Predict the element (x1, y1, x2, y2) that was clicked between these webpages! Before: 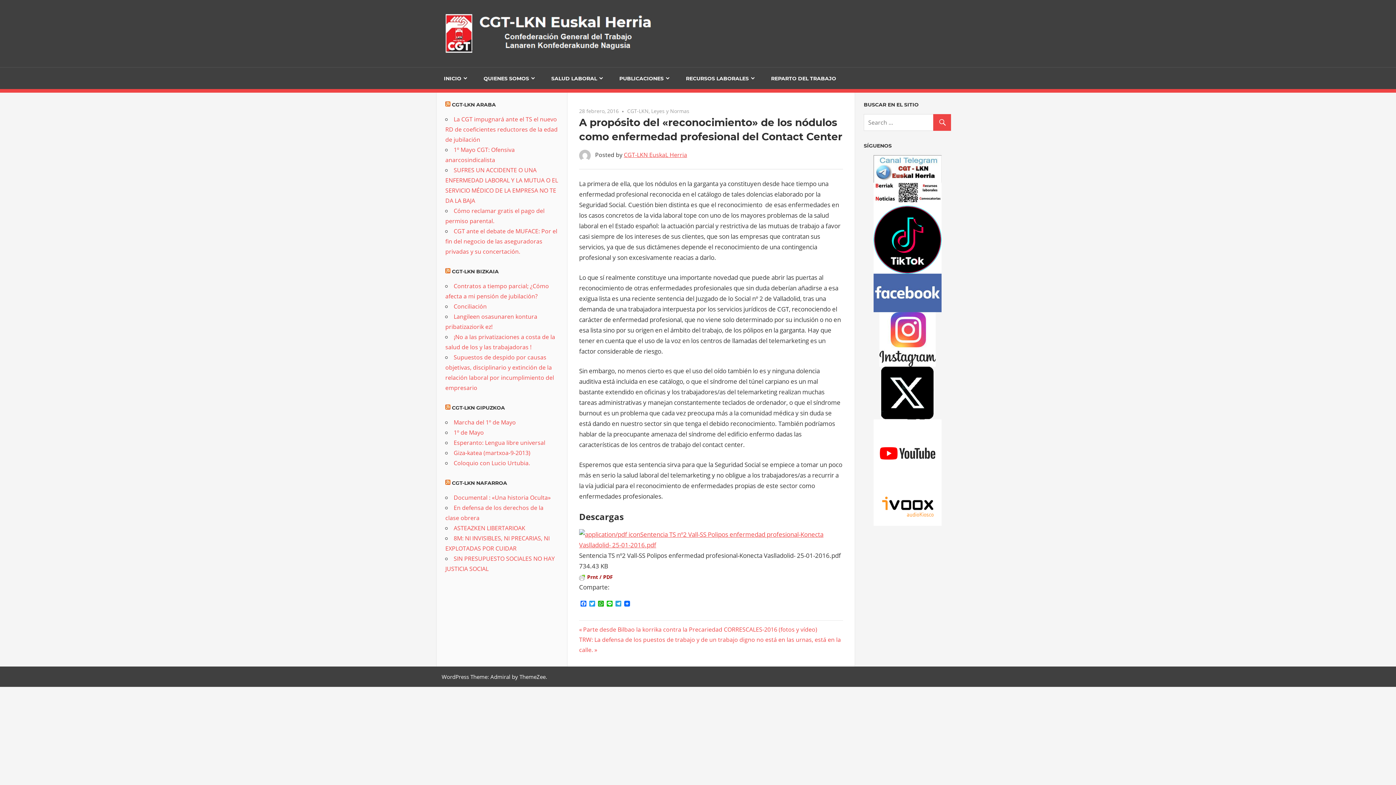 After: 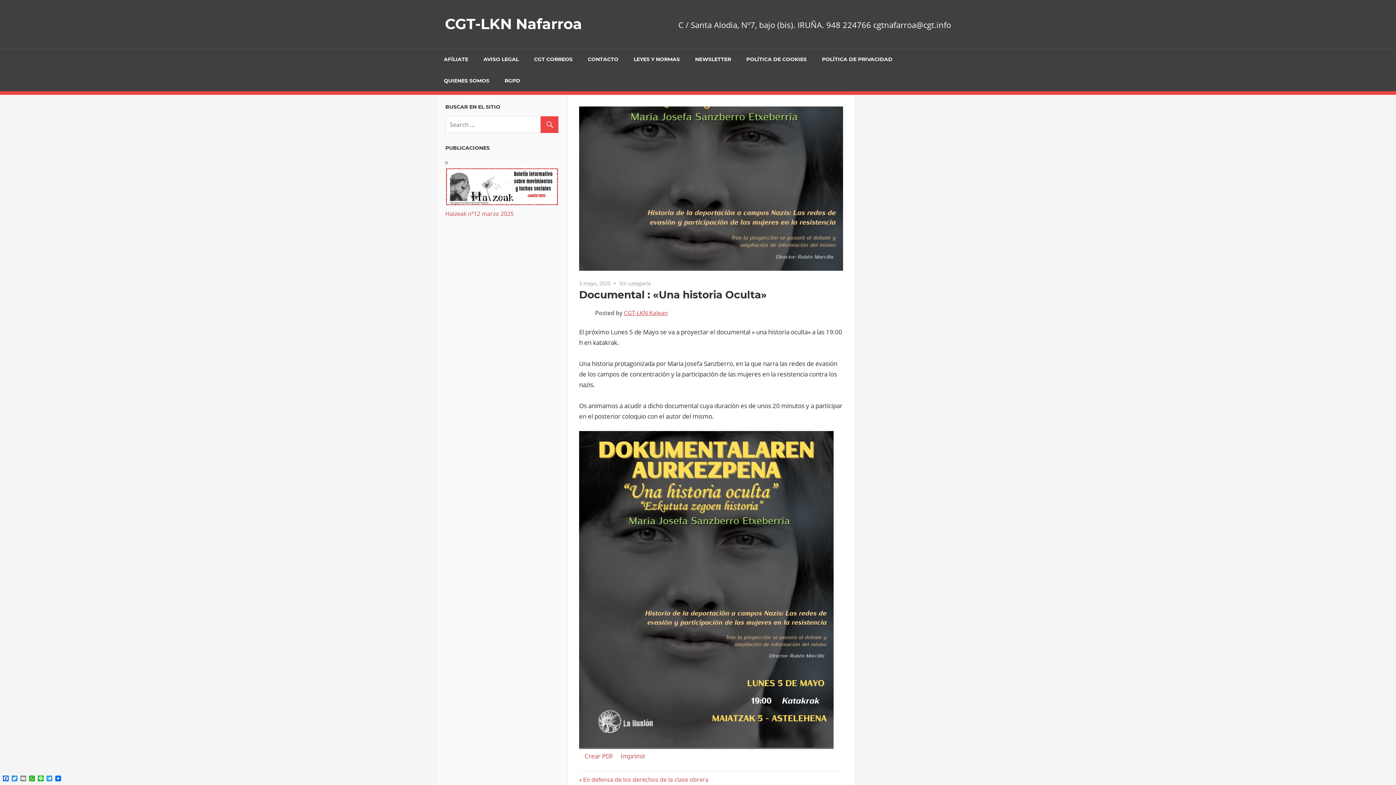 Action: label: Documental : «Una historia Oculta» bbox: (453, 493, 550, 501)